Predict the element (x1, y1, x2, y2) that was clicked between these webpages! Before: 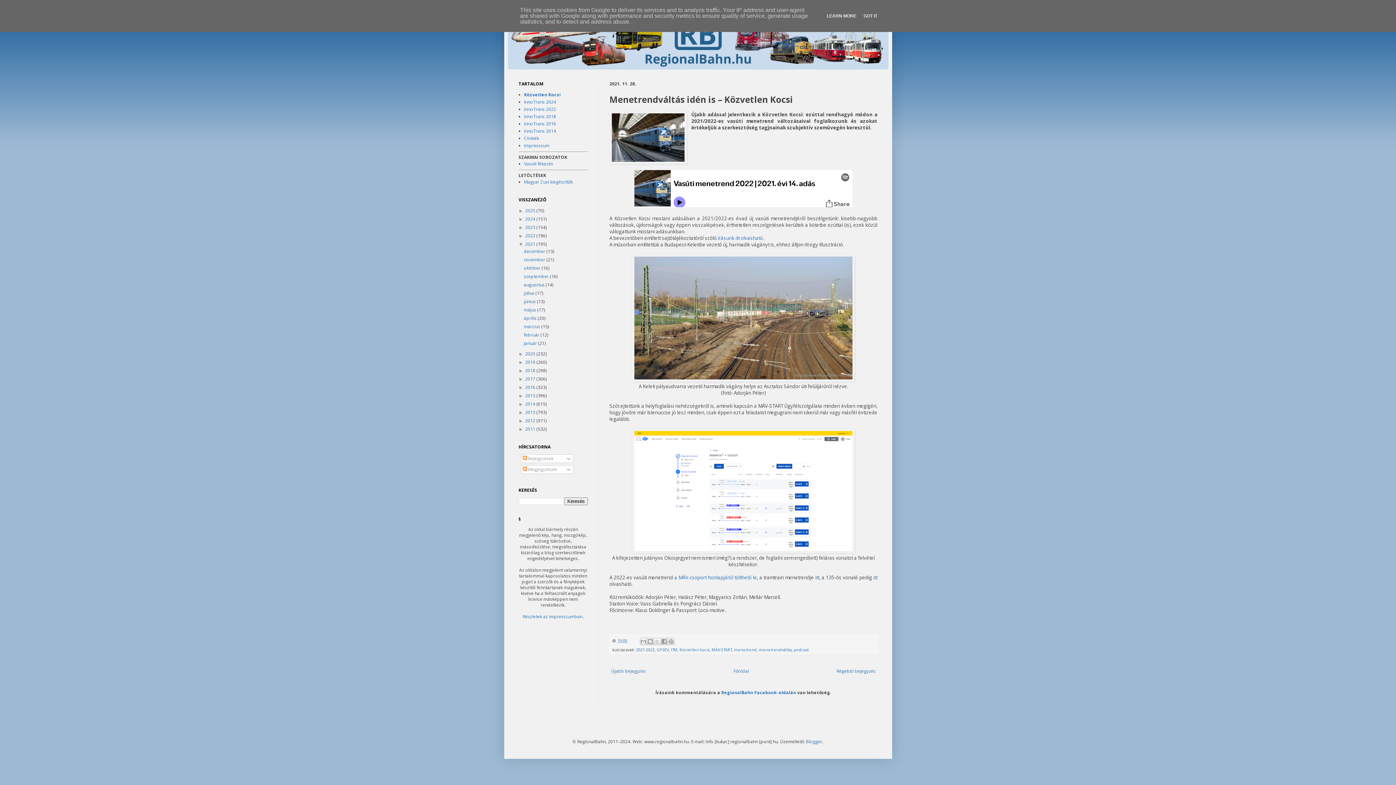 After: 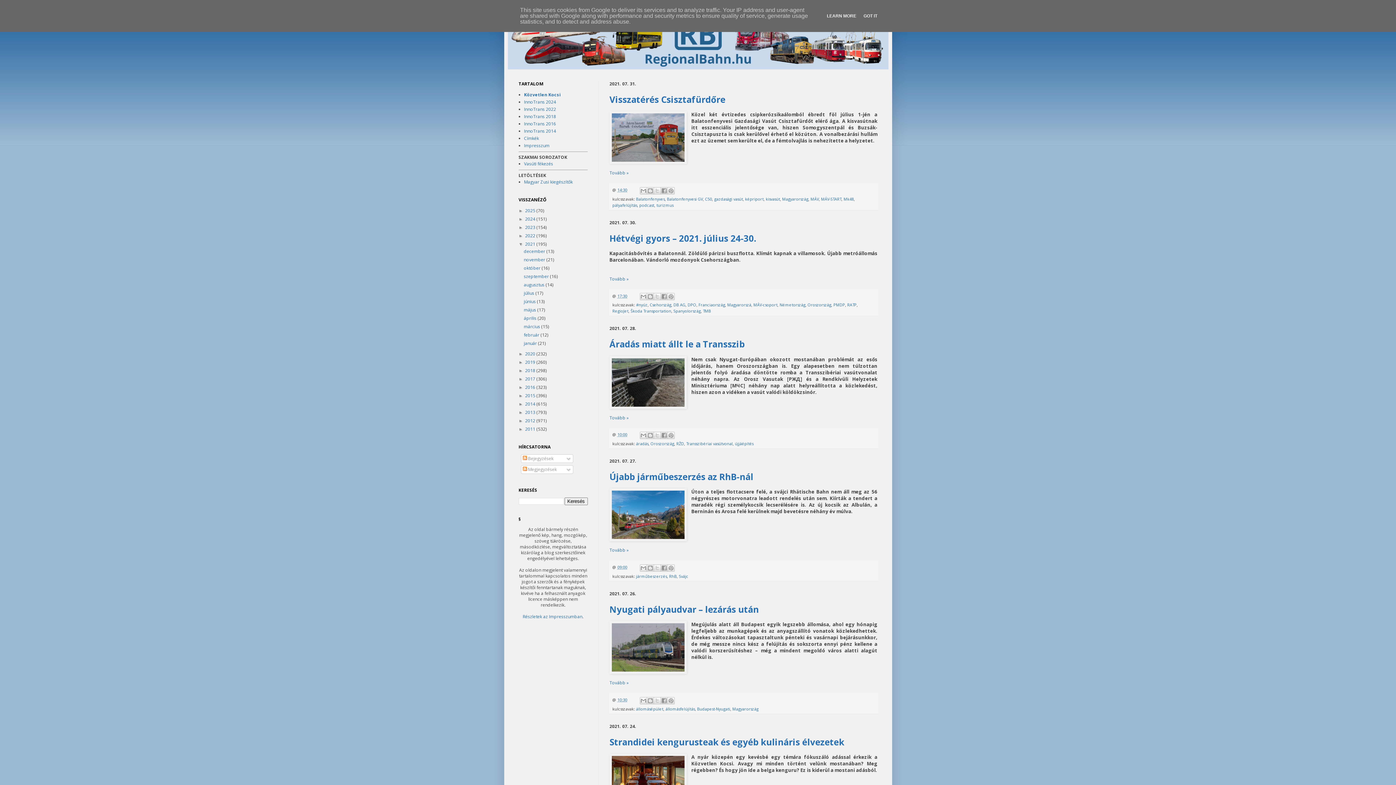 Action: label: július  bbox: (523, 290, 535, 296)